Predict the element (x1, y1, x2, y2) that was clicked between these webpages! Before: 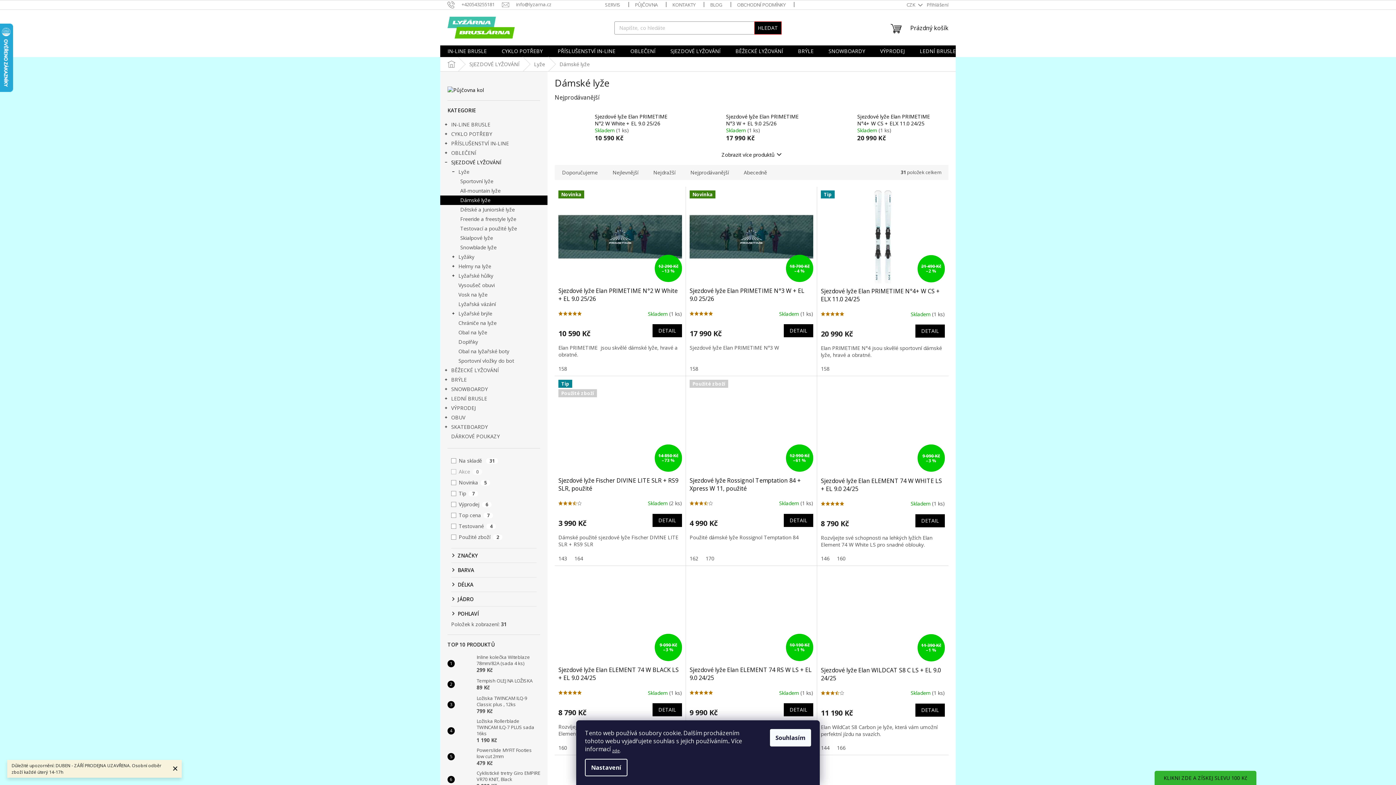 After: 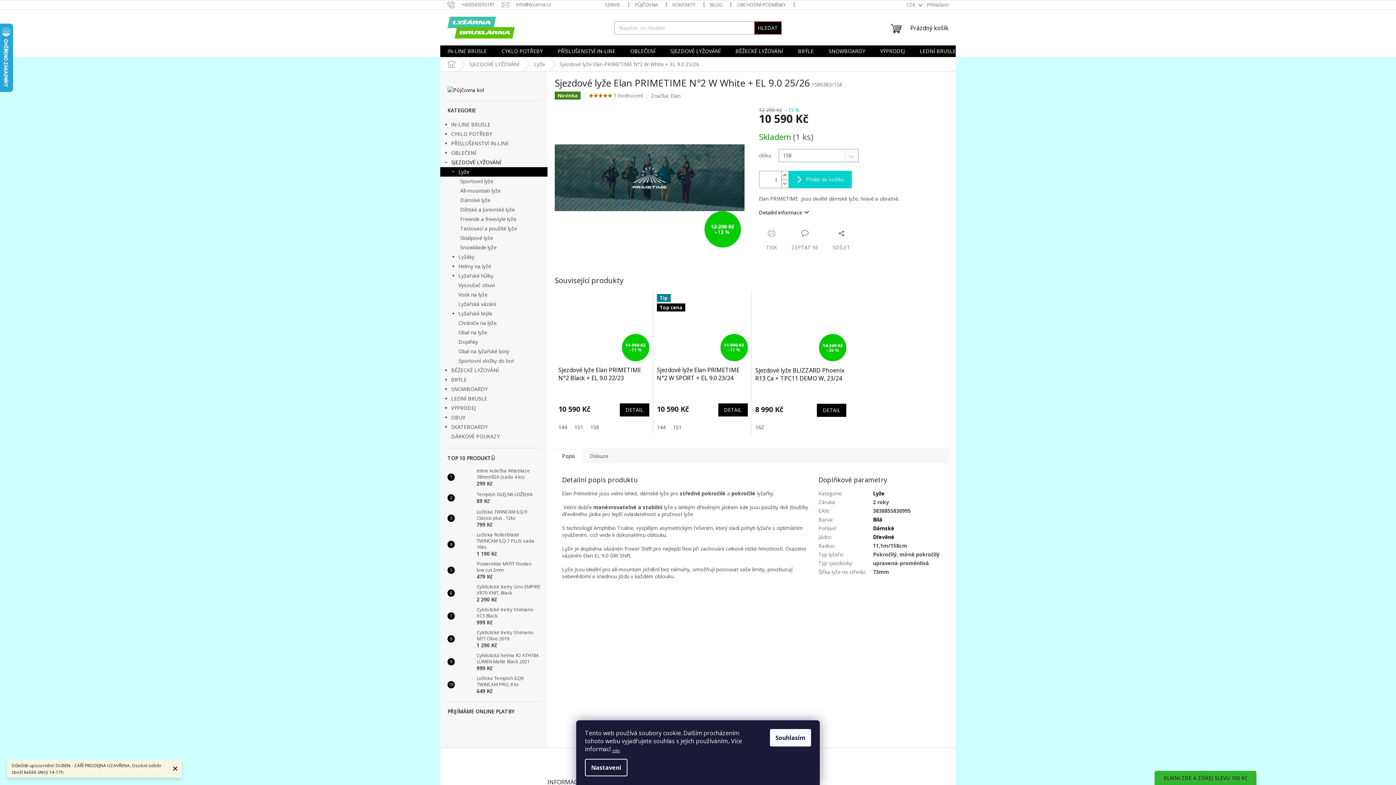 Action: bbox: (558, 190, 682, 283) label: Novinka
12 290 Kč
–13 %